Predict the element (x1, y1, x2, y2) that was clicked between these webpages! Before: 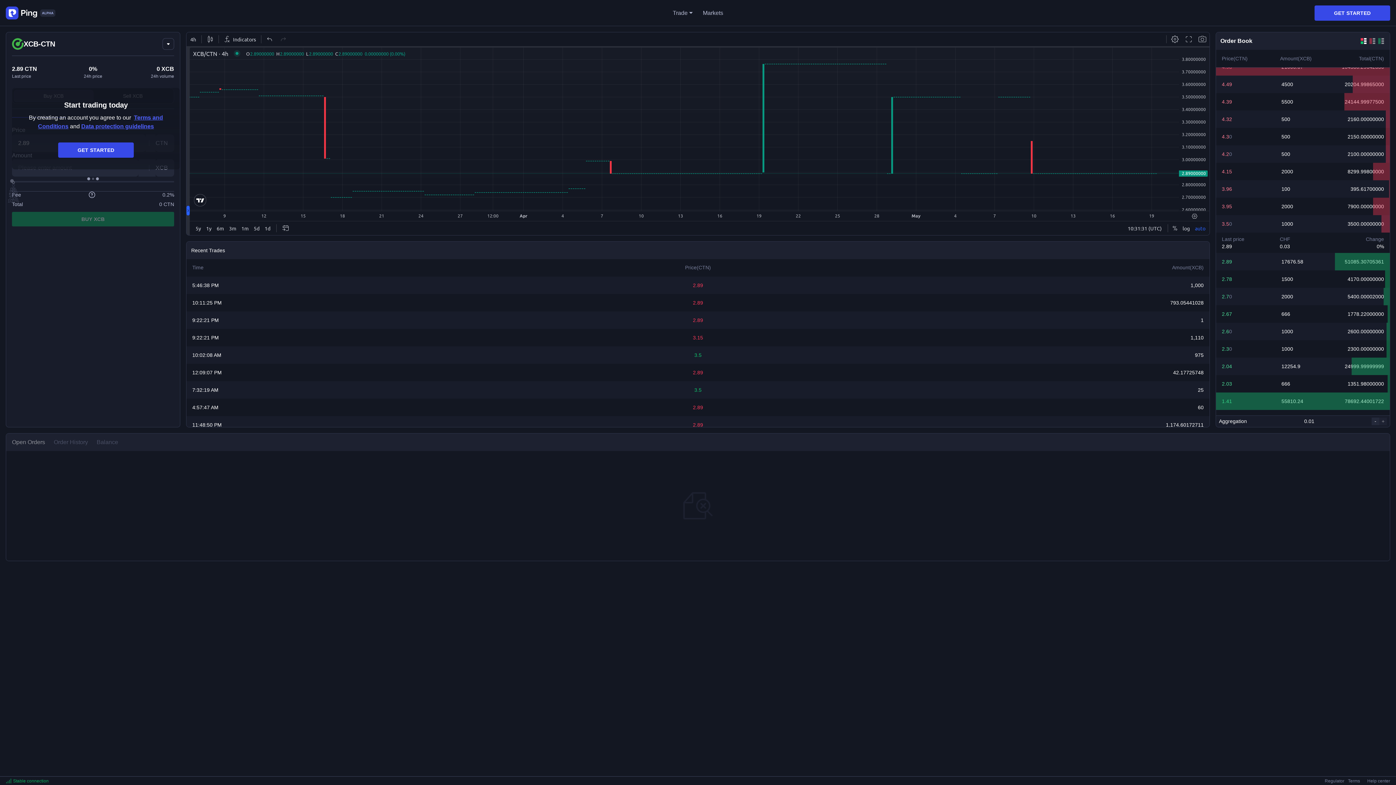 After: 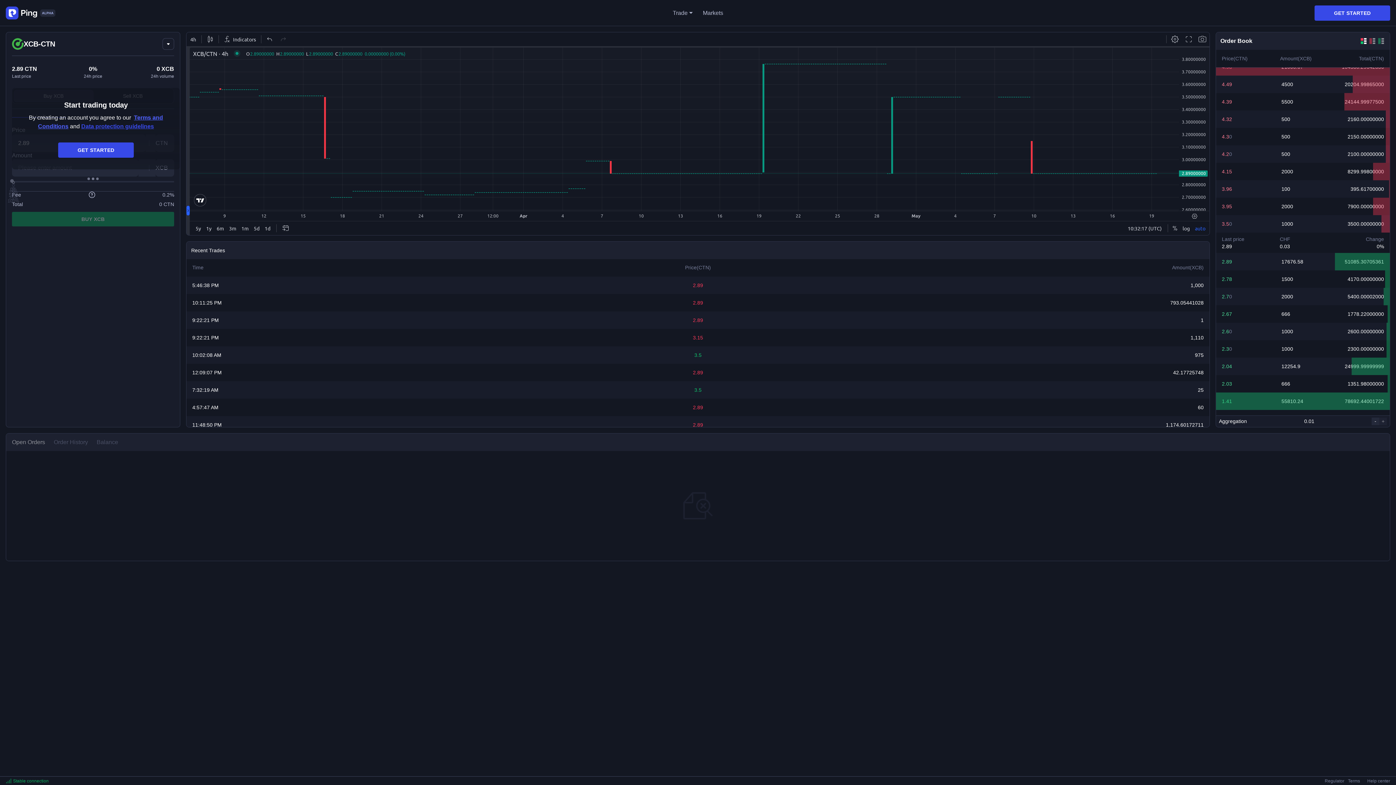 Action: bbox: (81, 123, 154, 129) label: Data protection guidelines